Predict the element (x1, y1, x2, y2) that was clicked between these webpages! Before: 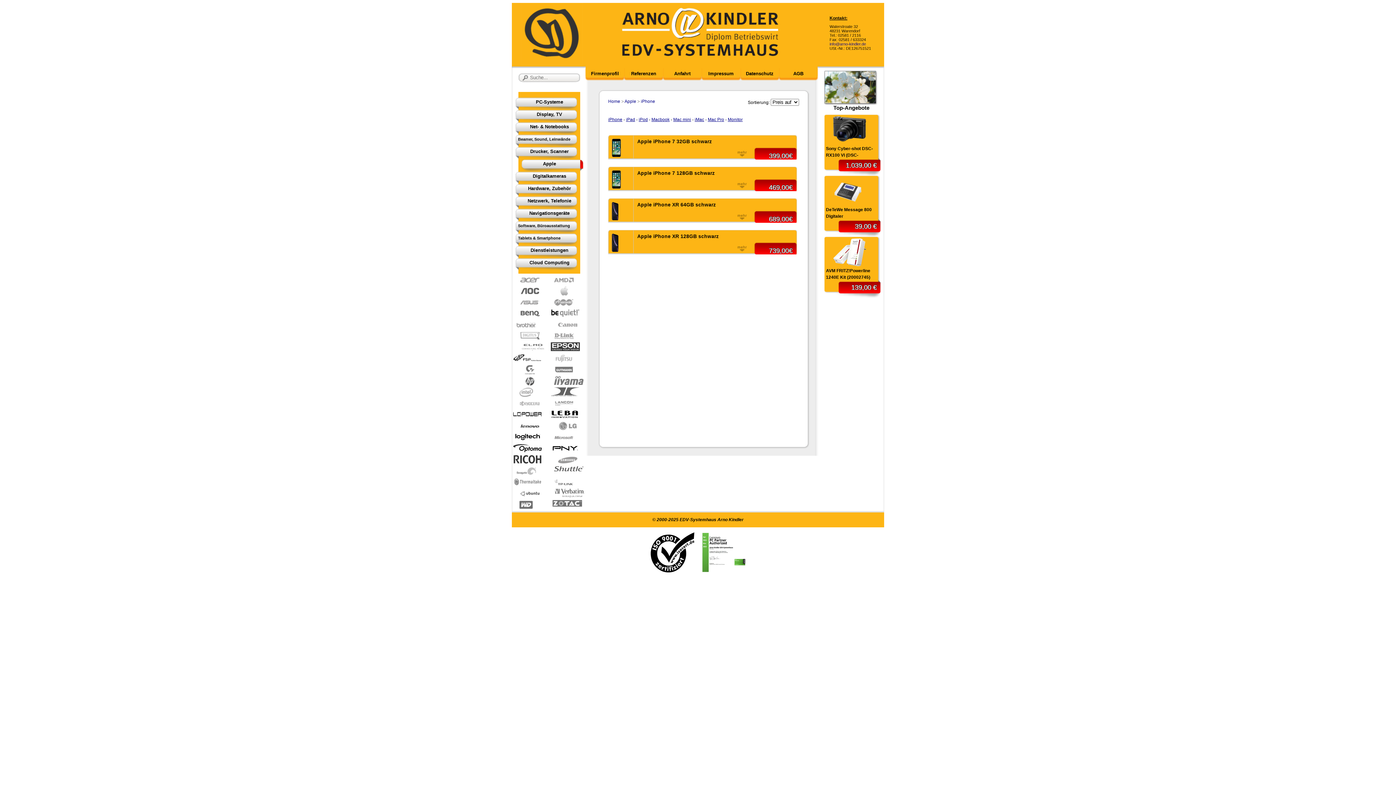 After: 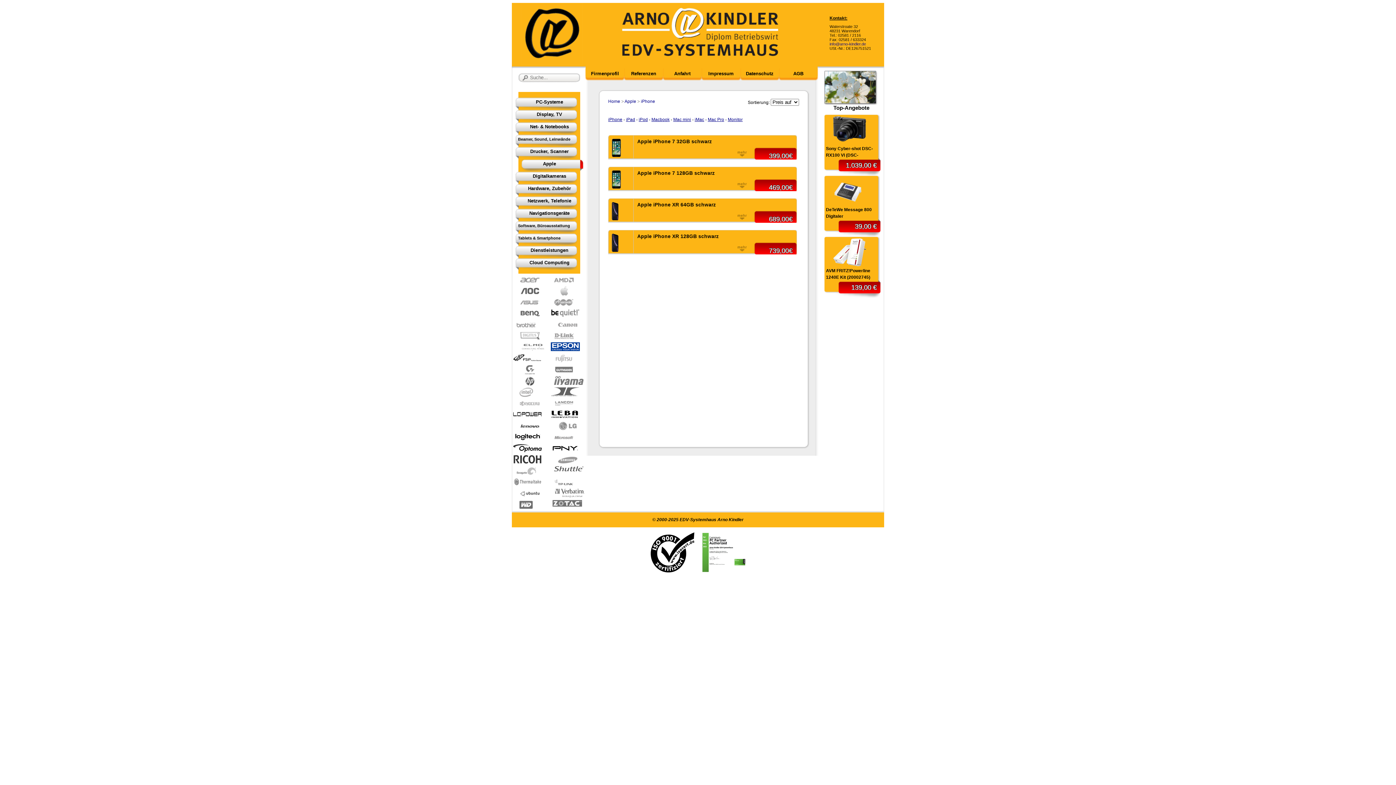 Action: bbox: (550, 342, 587, 352)